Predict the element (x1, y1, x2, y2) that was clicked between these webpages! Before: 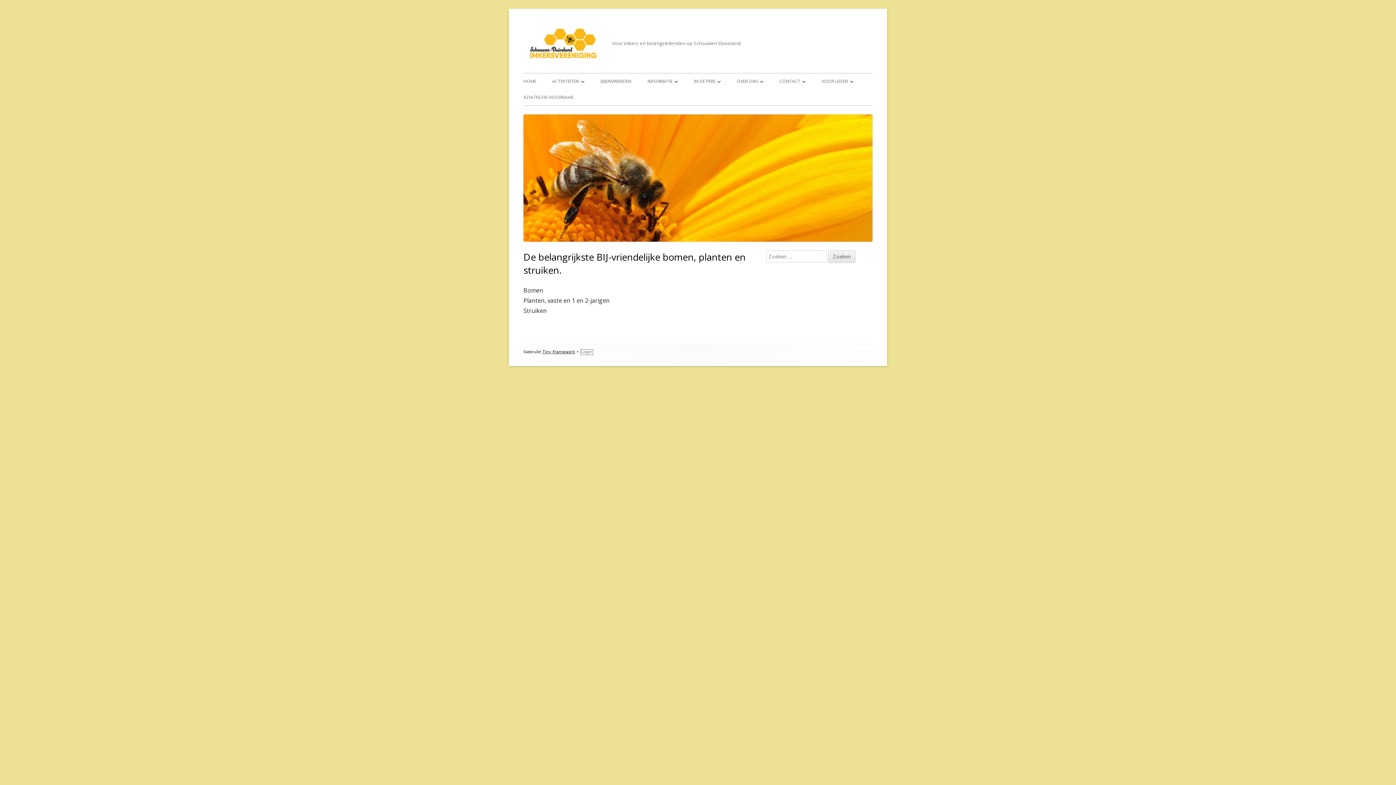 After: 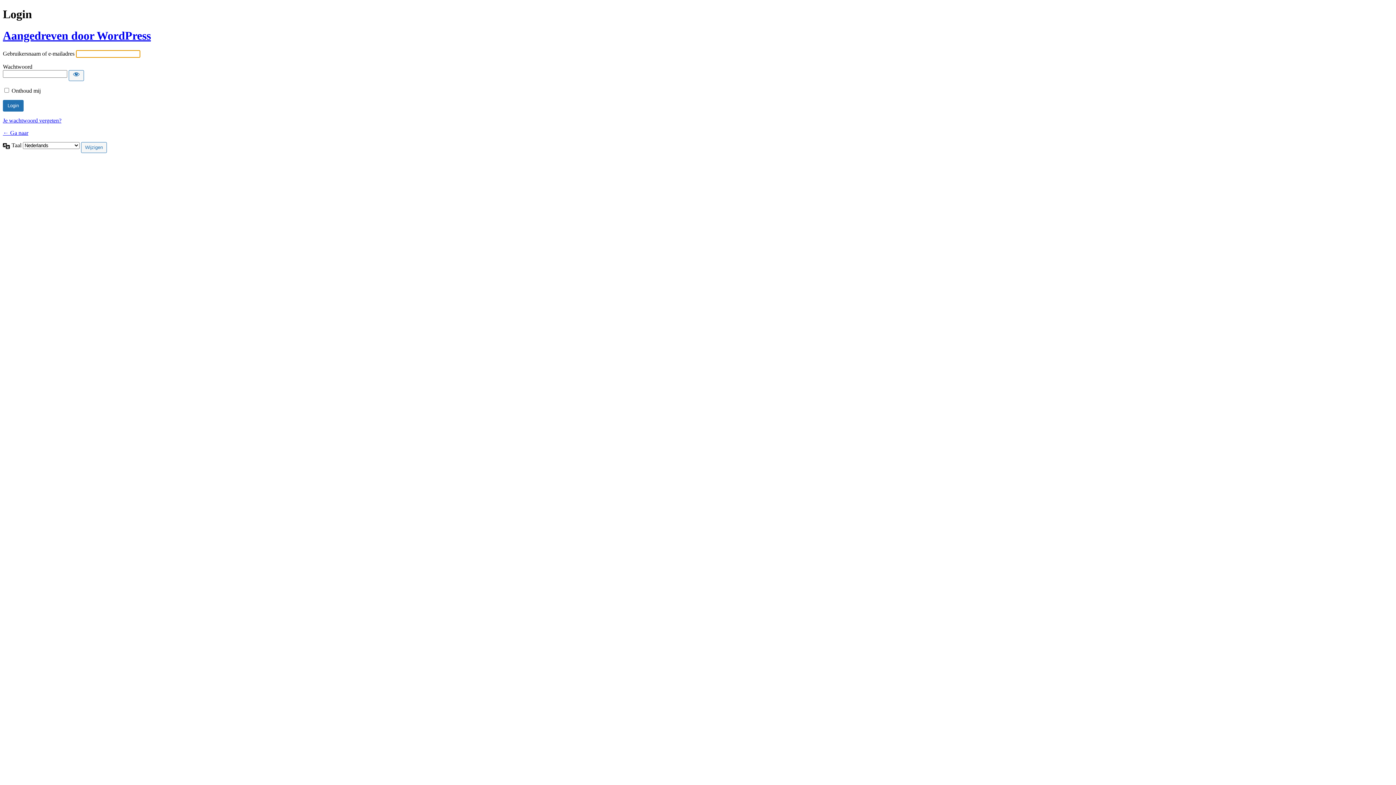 Action: label: Login bbox: (580, 349, 593, 355)